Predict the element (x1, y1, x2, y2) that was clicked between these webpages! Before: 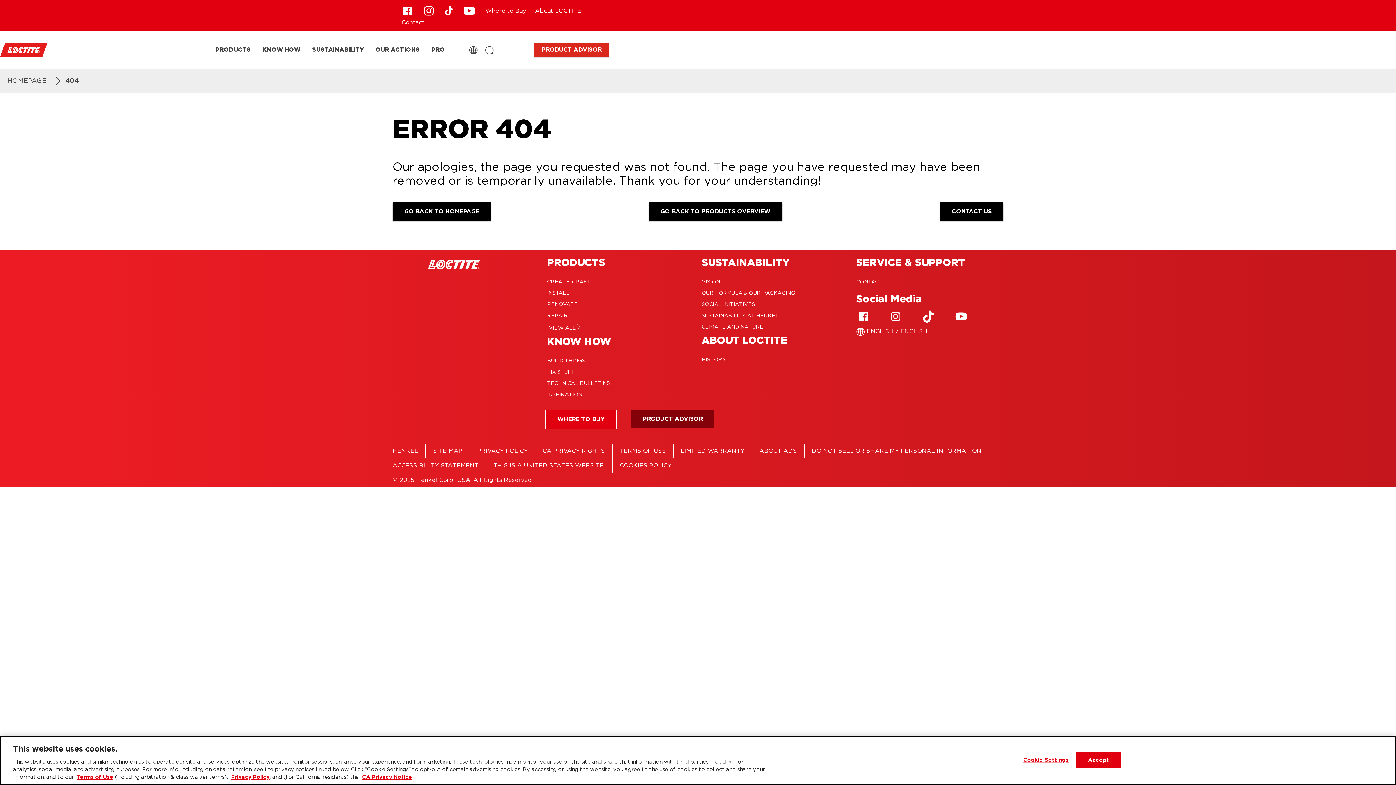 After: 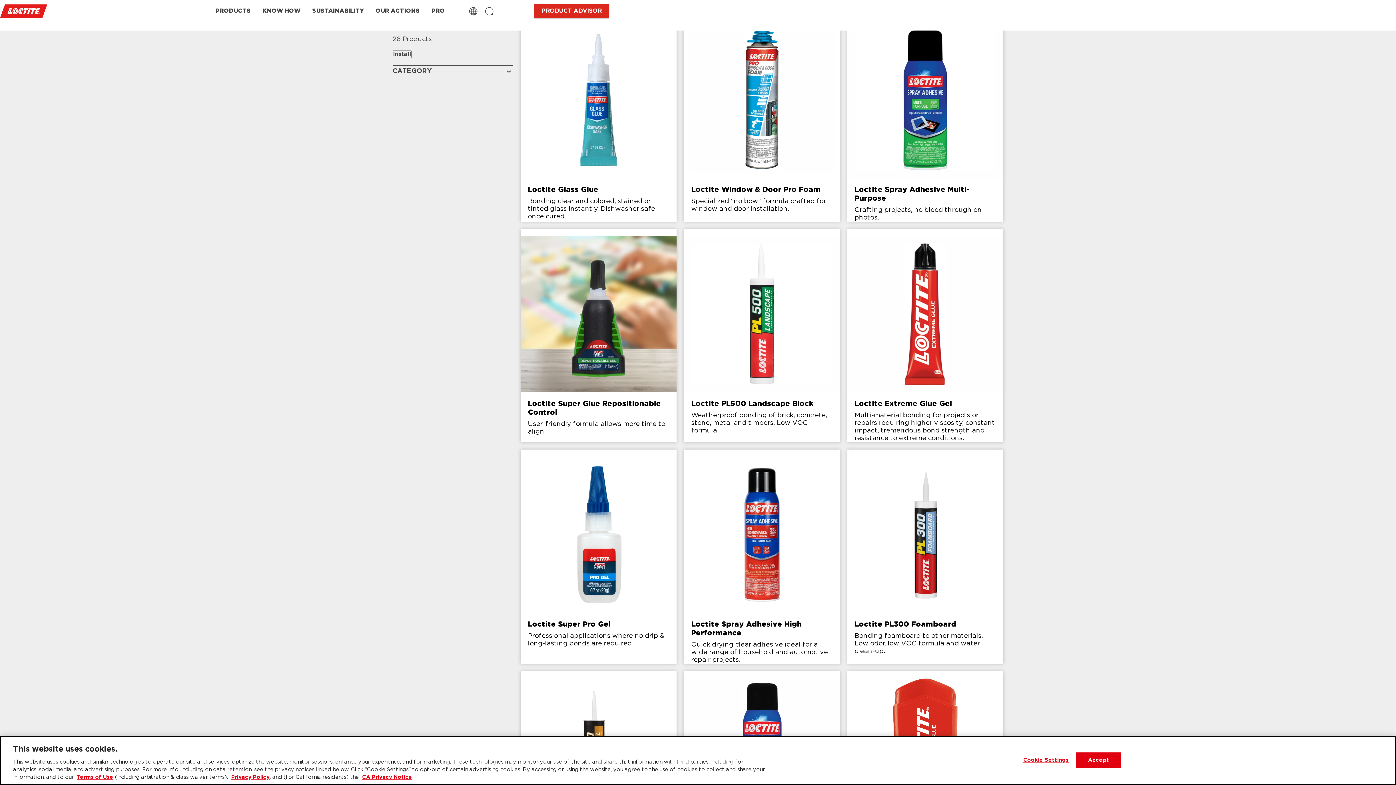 Action: bbox: (547, 290, 569, 296) label: INSTALL